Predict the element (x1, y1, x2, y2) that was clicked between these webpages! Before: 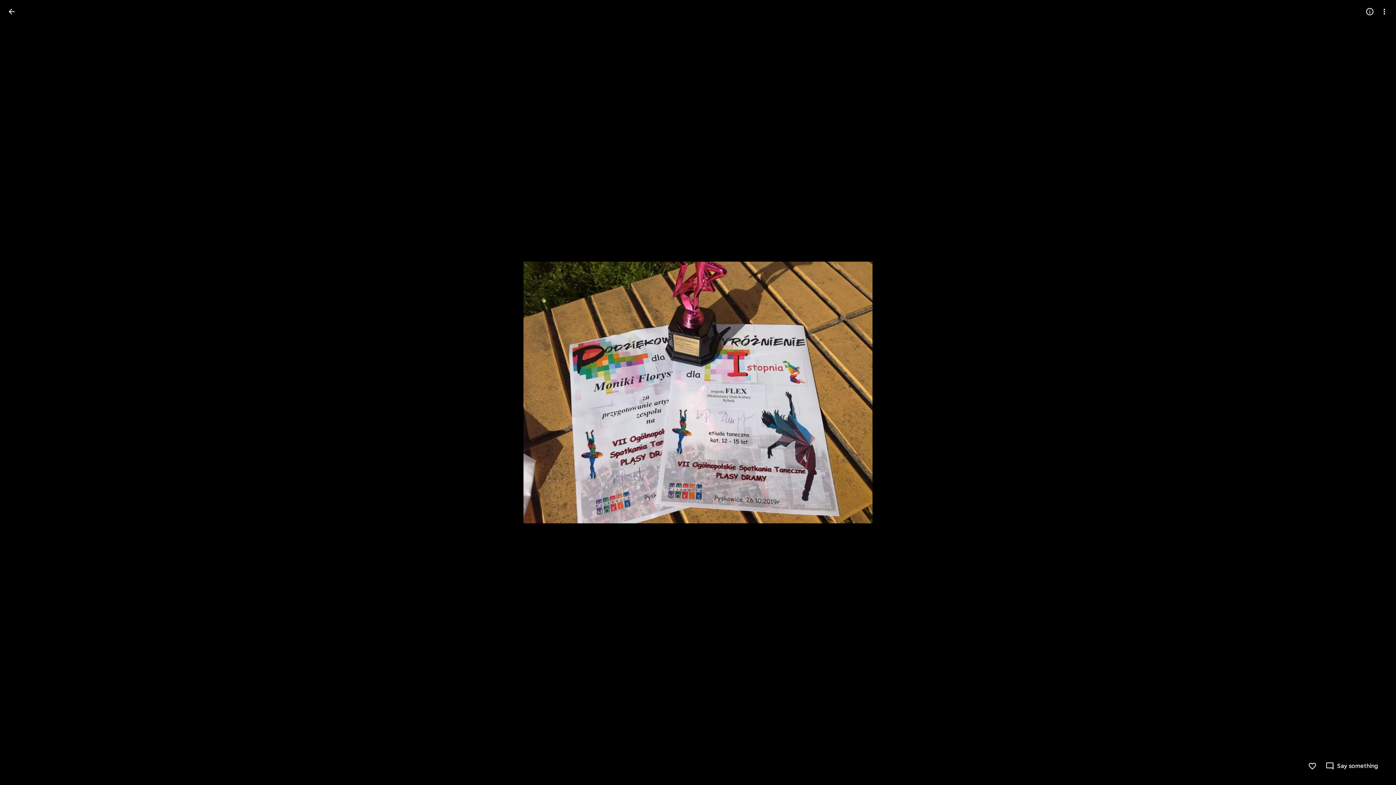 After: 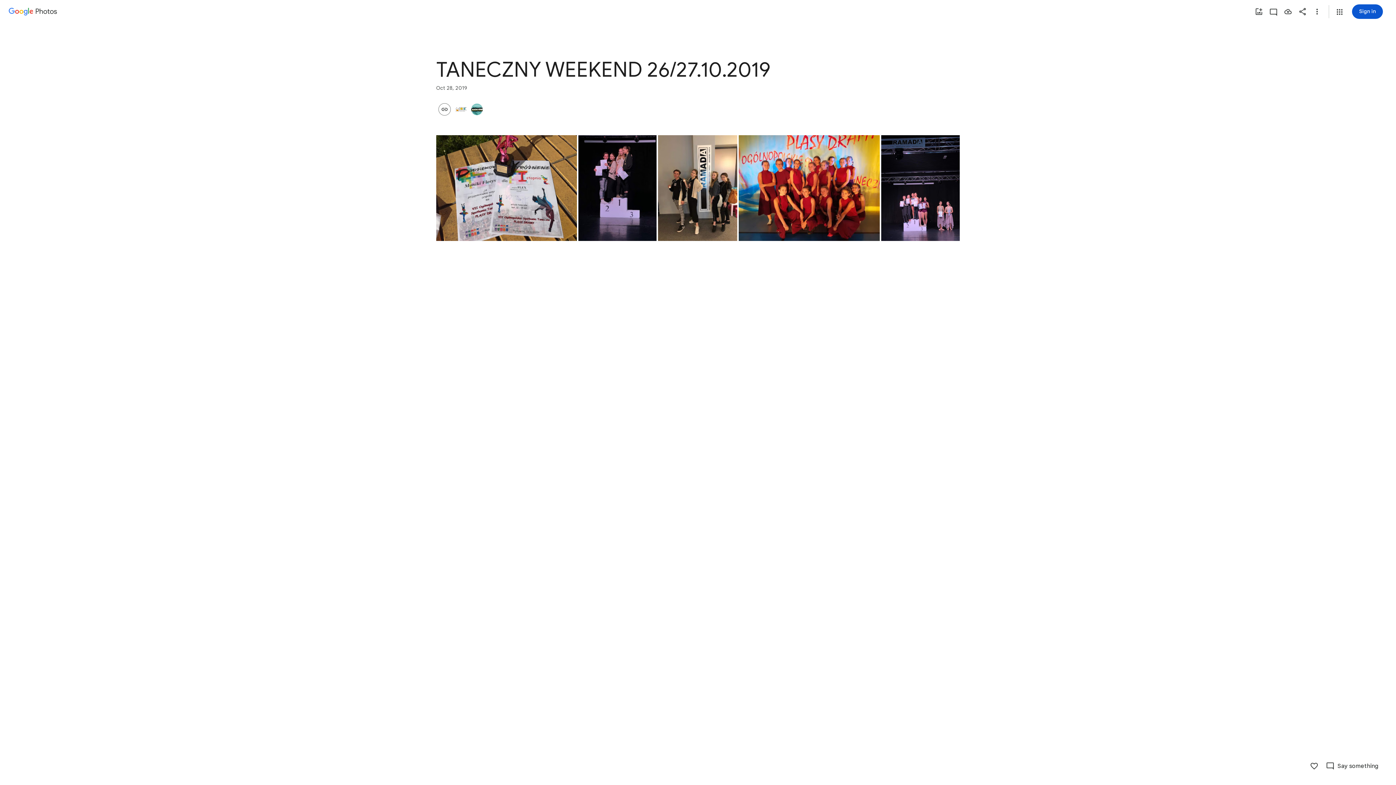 Action: label: Back to photos bbox: (2, 2, 20, 20)